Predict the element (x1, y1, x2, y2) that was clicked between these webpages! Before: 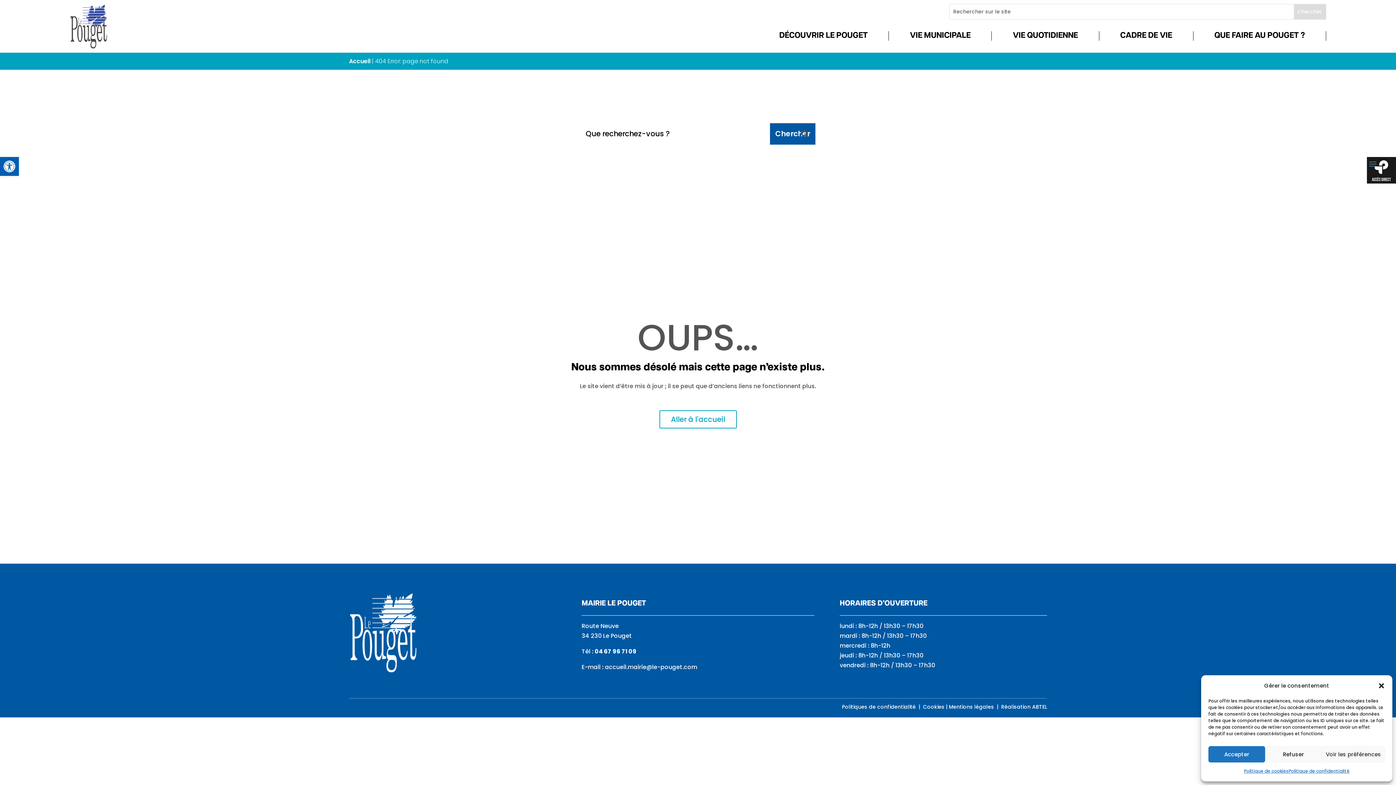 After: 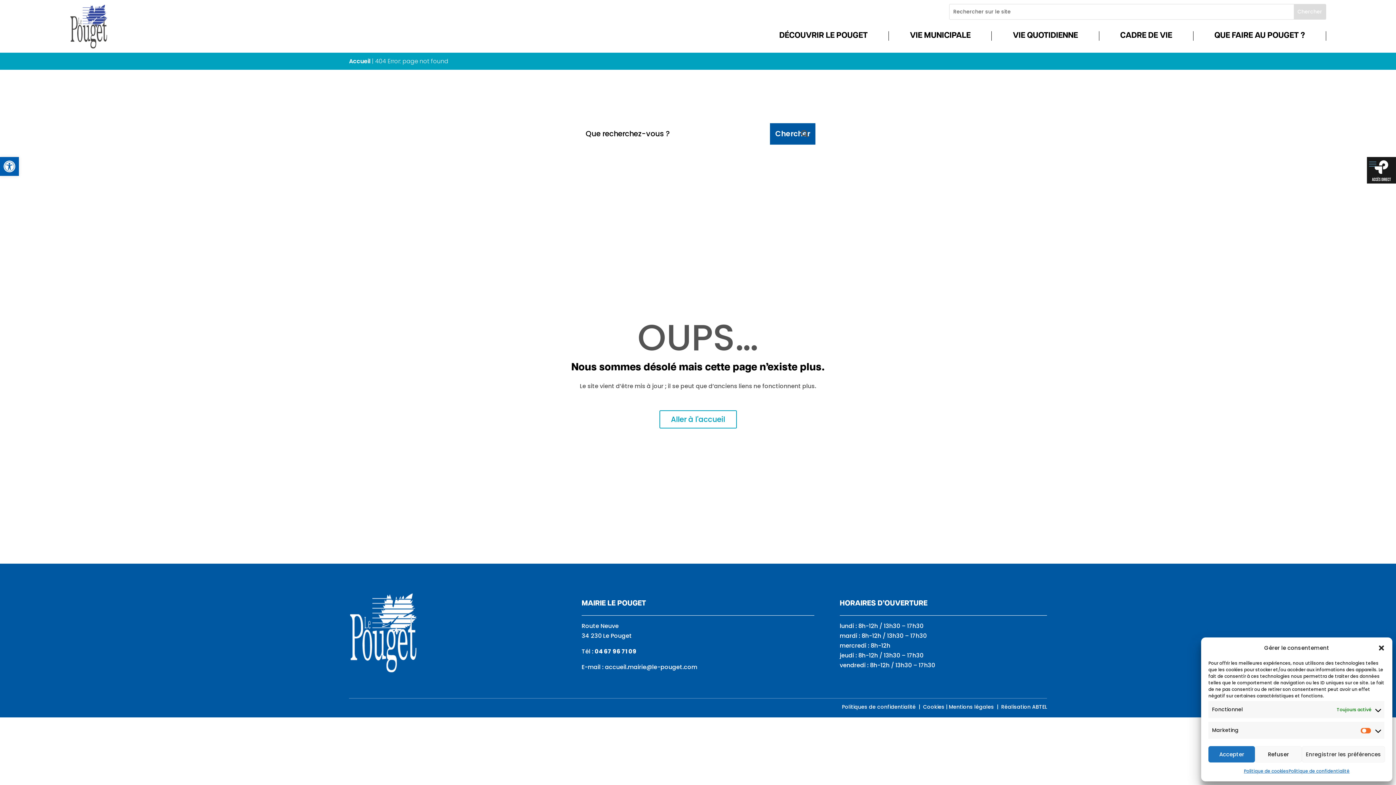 Action: bbox: (1322, 746, 1385, 762) label: Voir les préférences